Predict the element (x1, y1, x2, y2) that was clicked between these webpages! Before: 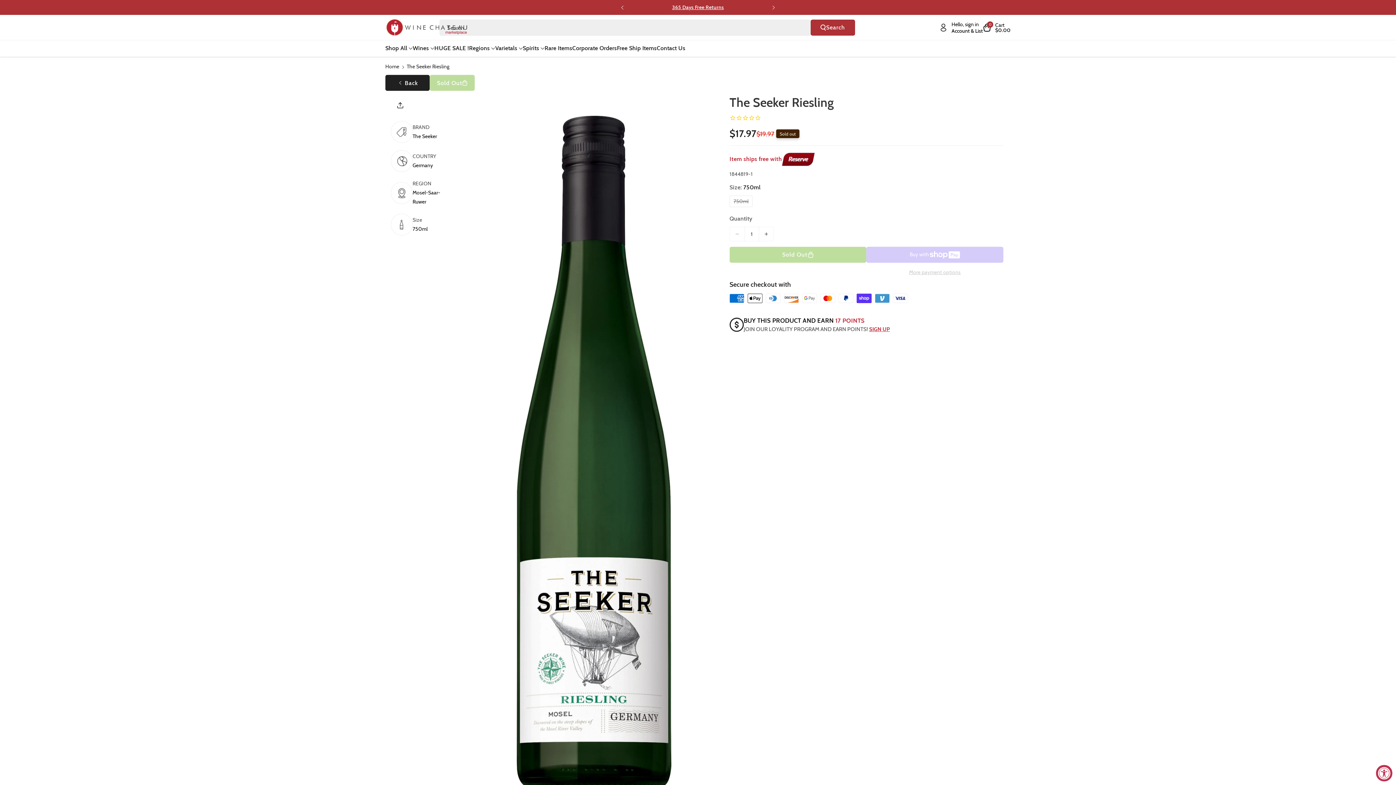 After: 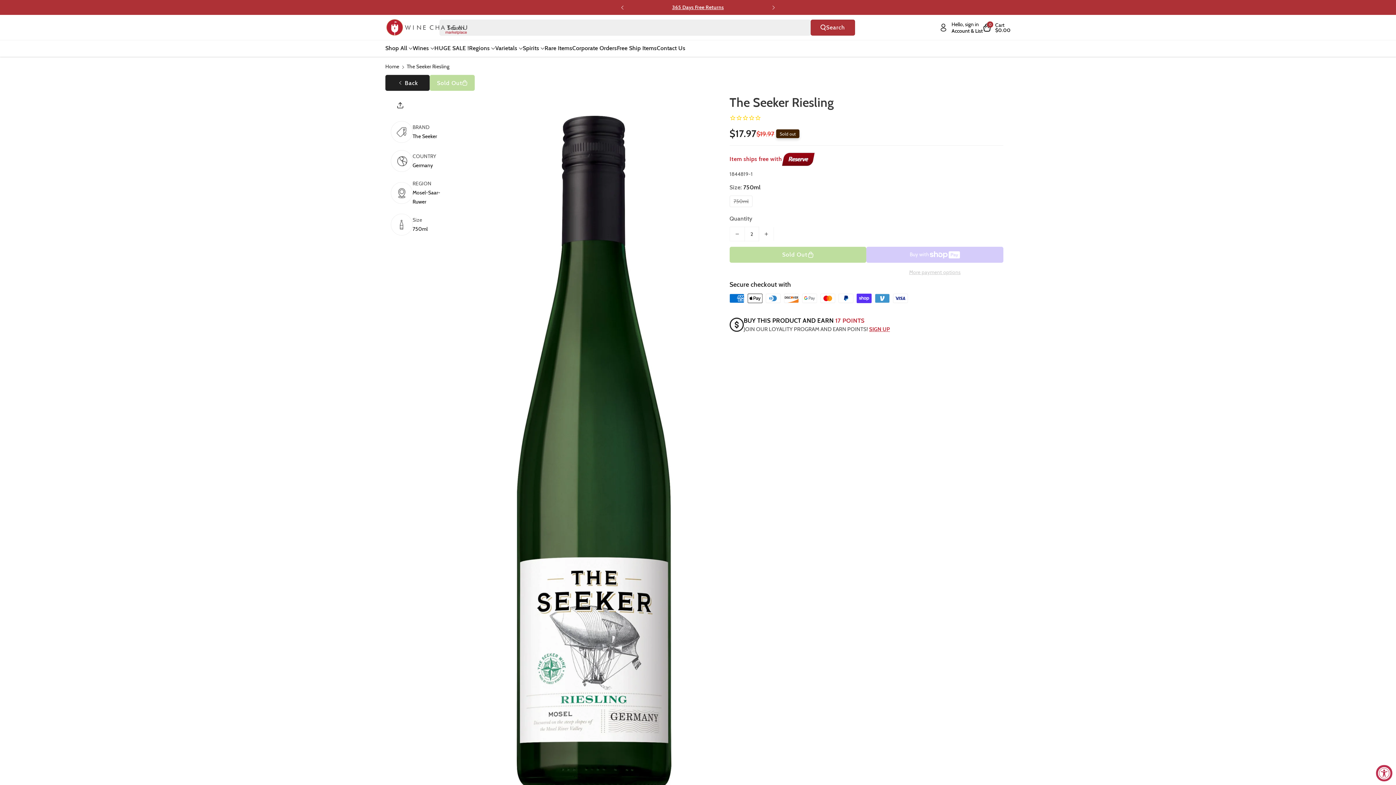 Action: bbox: (759, 226, 773, 241) label: Increase quantity for The Seeker Riesling